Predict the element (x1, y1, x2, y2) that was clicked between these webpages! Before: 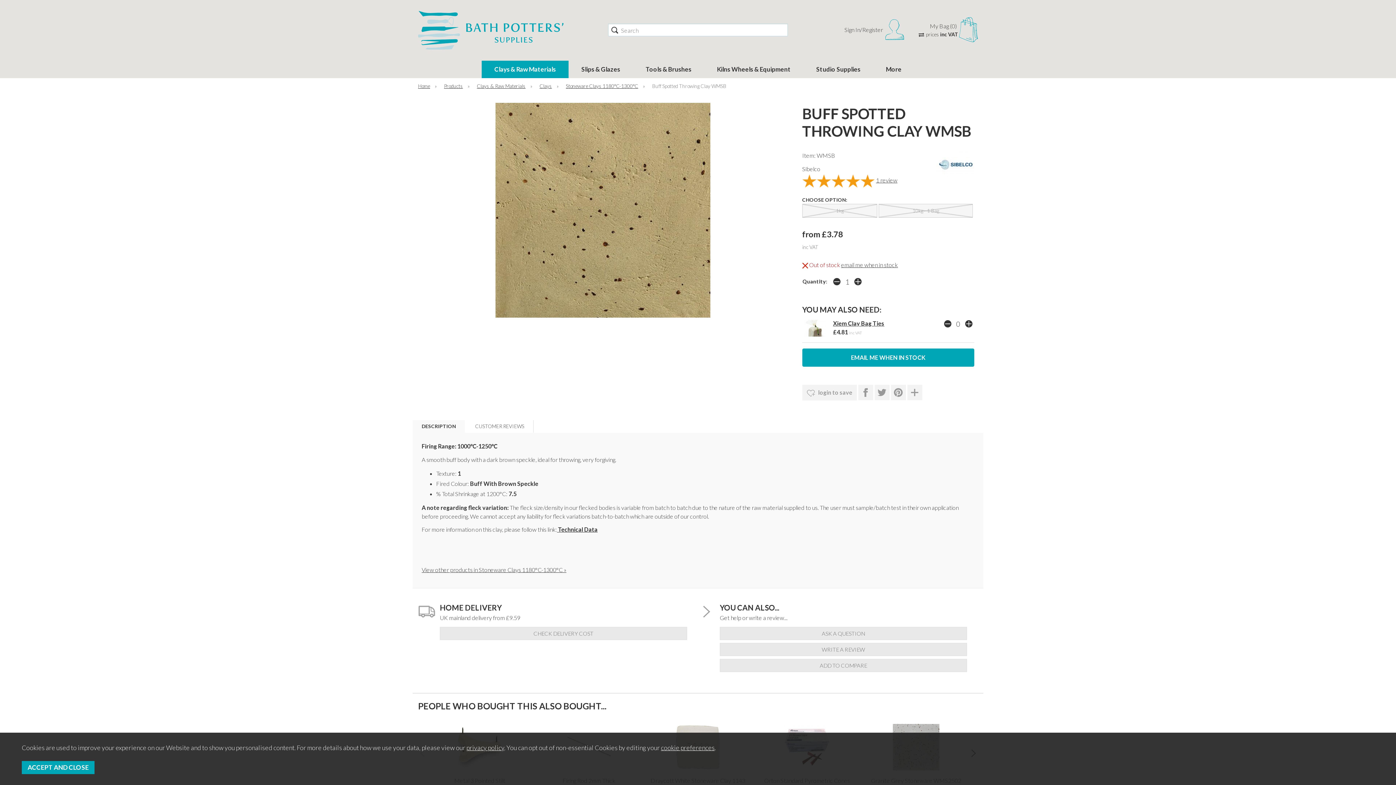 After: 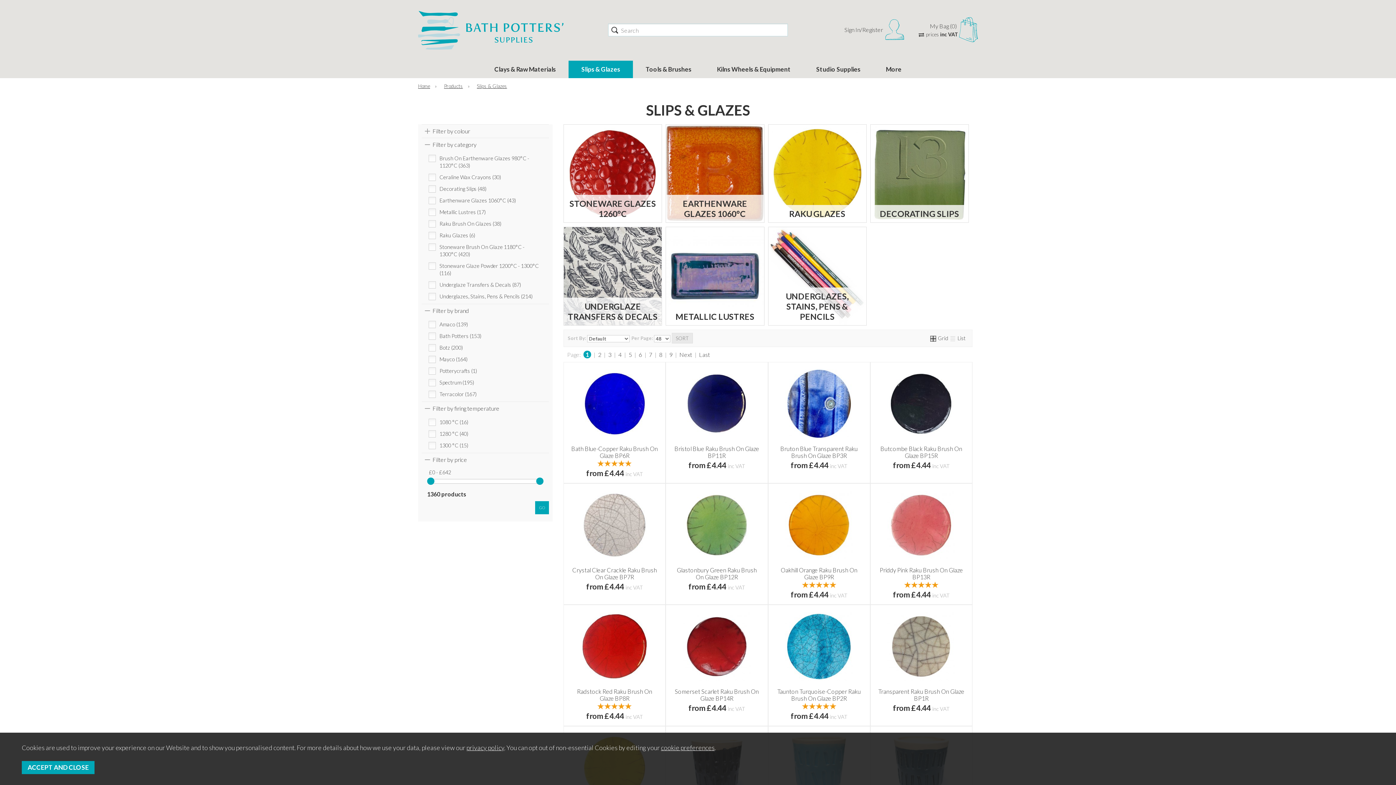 Action: bbox: (581, 60, 620, 78) label: Slips & Glazes